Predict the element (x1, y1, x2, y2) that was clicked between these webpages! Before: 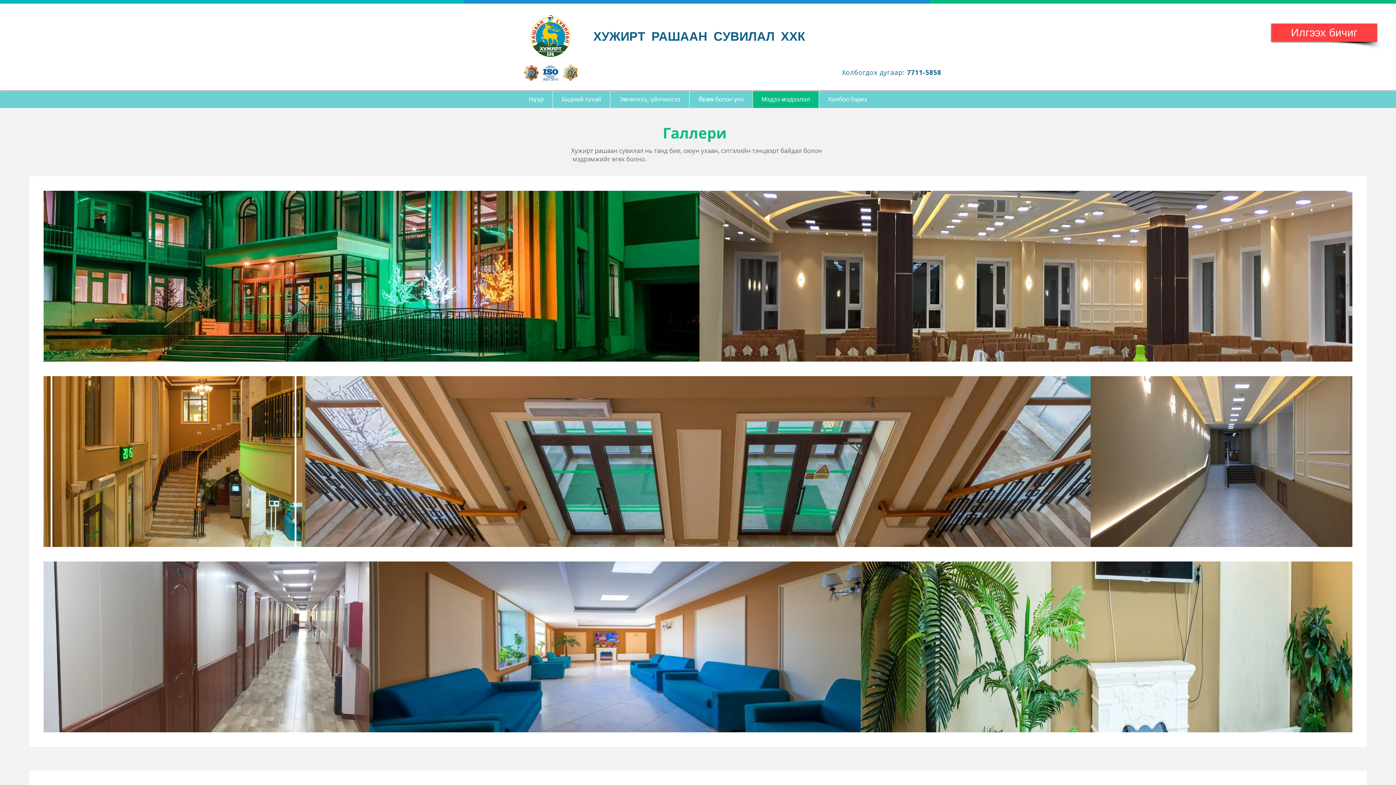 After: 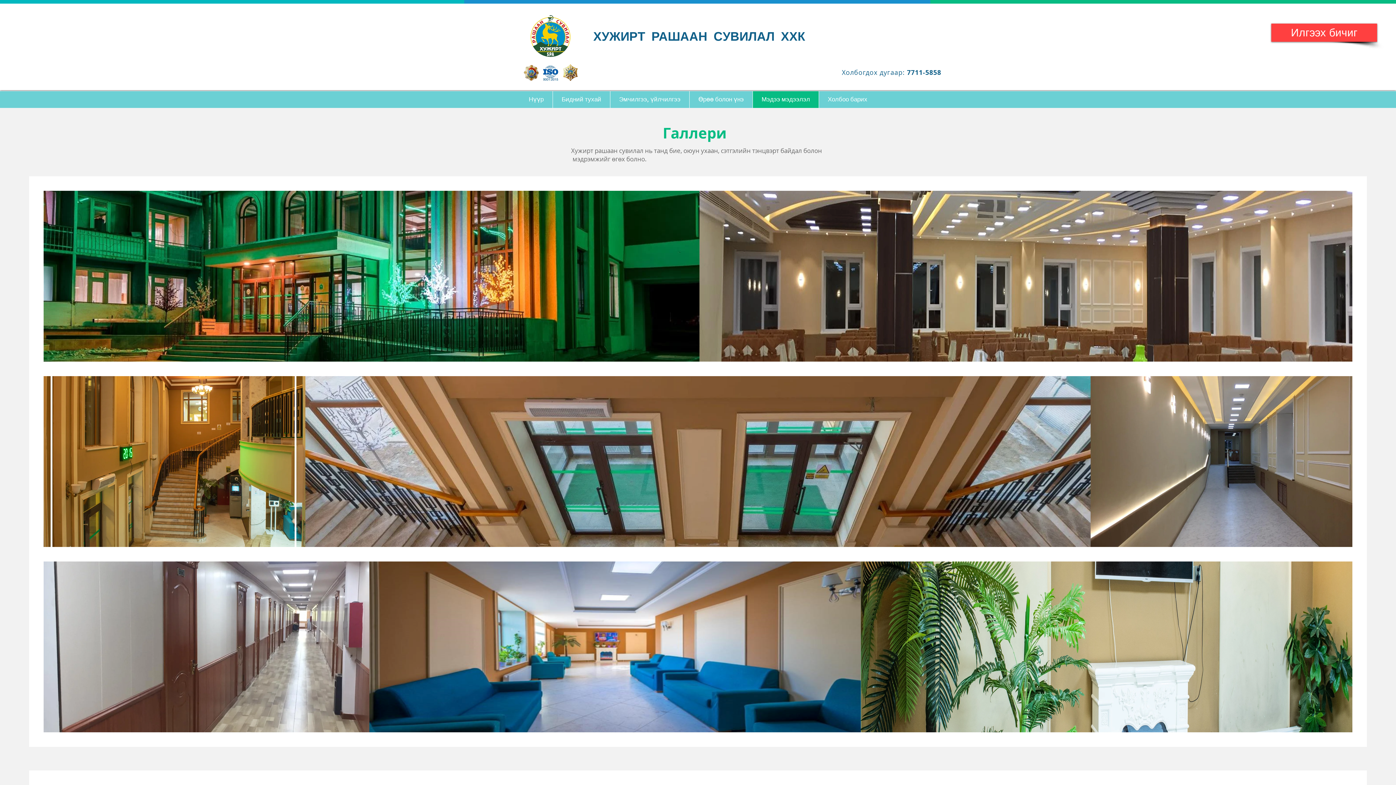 Action: bbox: (752, 91, 818, 108) label: Мэдээ мэдээлэл